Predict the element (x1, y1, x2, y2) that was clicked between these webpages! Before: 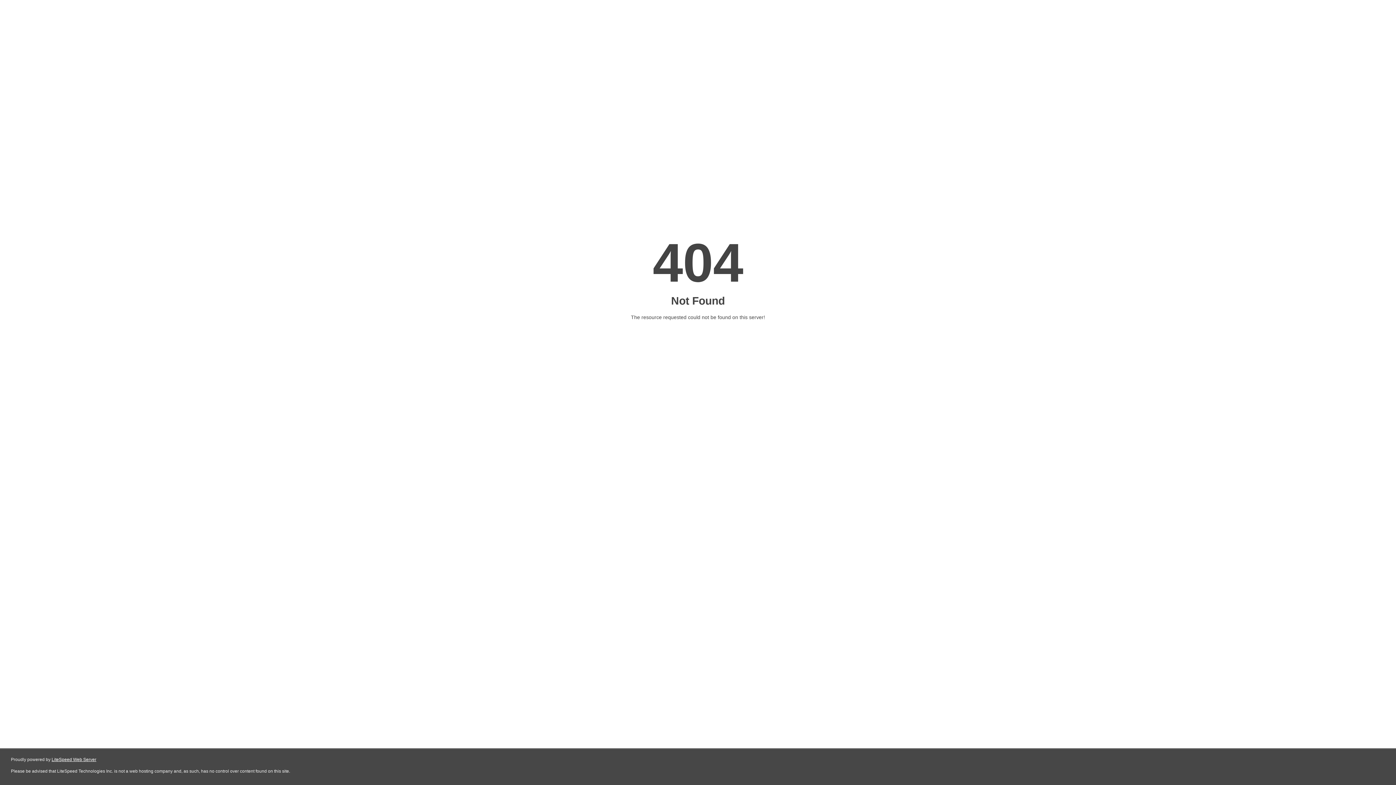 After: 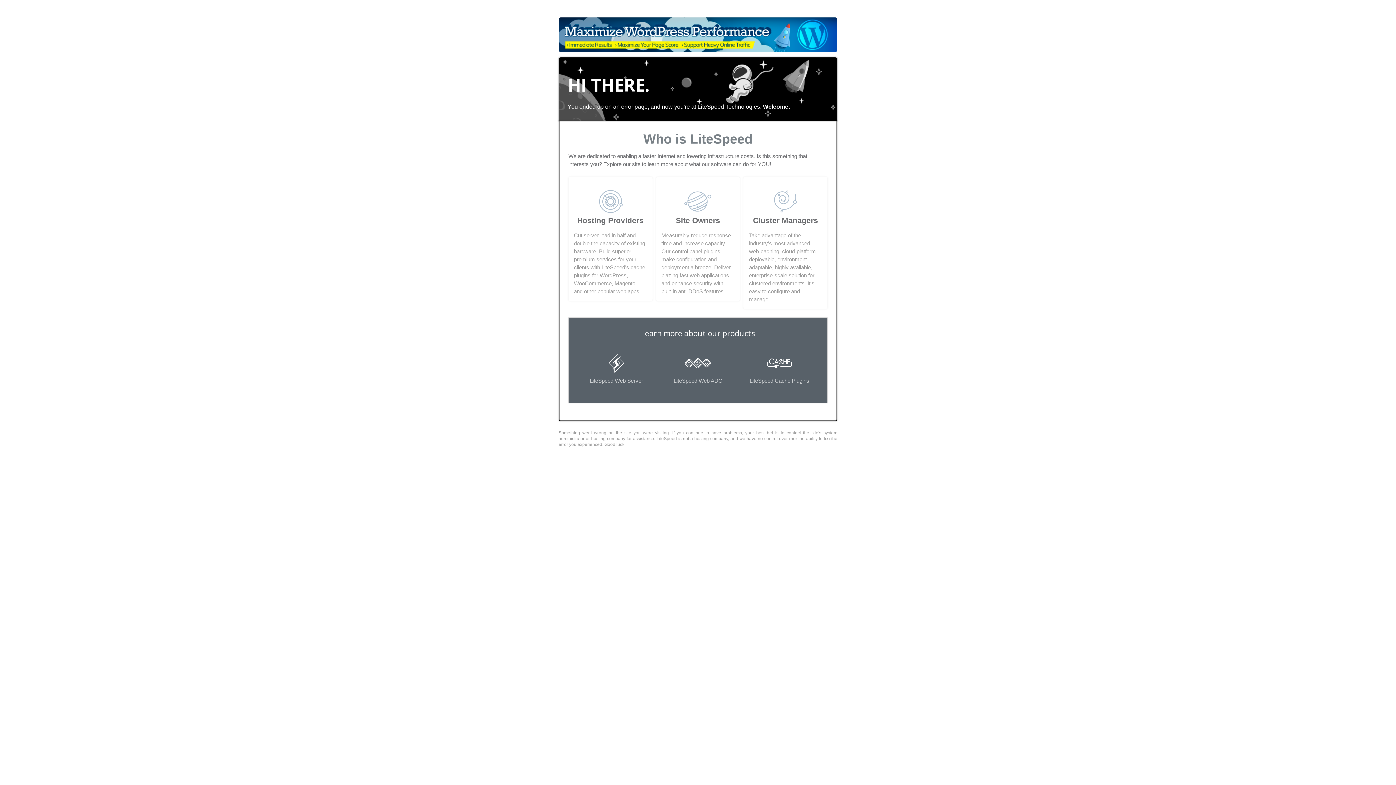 Action: bbox: (51, 757, 96, 762) label: LiteSpeed Web Server